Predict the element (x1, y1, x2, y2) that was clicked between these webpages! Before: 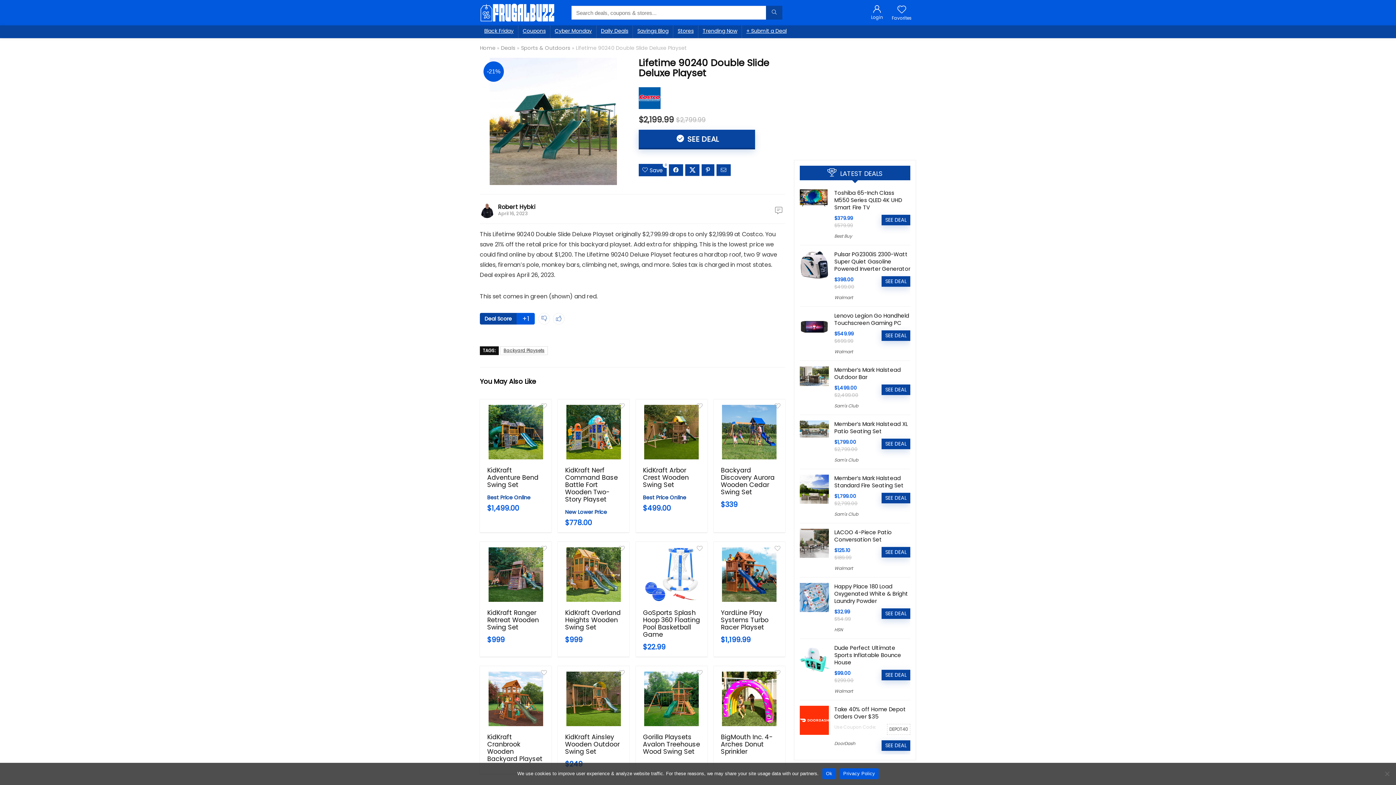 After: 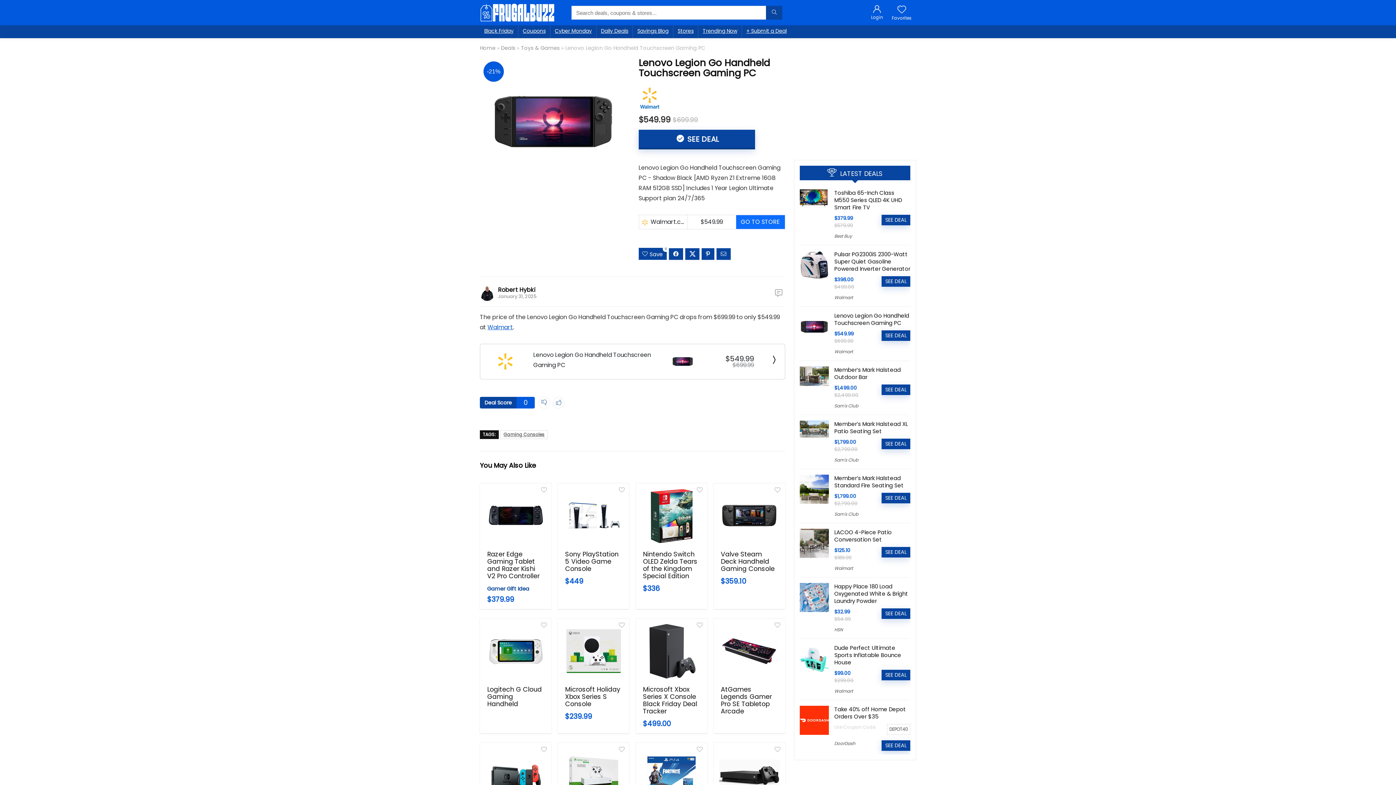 Action: label: Lenovo Legion Go Handheld Touchscreen Gaming PC bbox: (834, 312, 909, 326)